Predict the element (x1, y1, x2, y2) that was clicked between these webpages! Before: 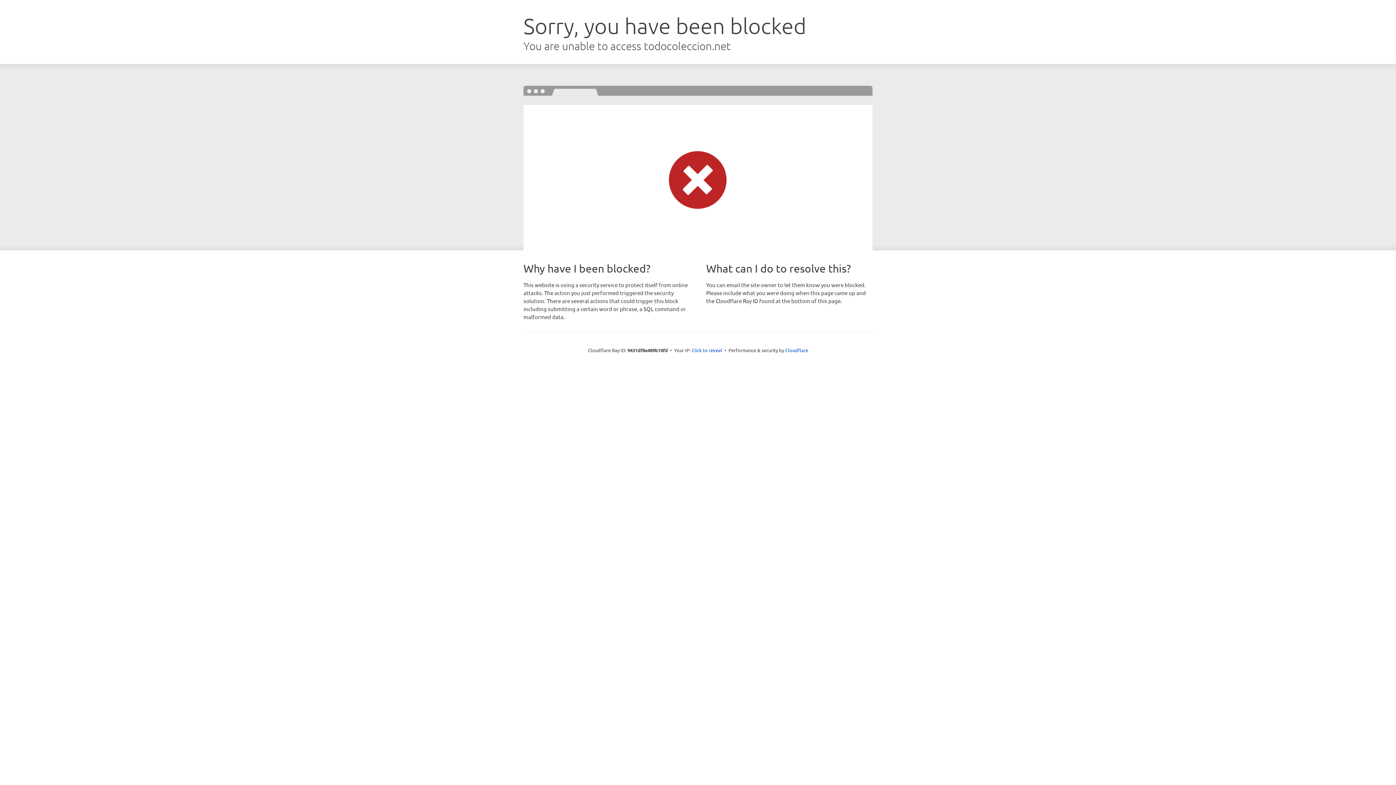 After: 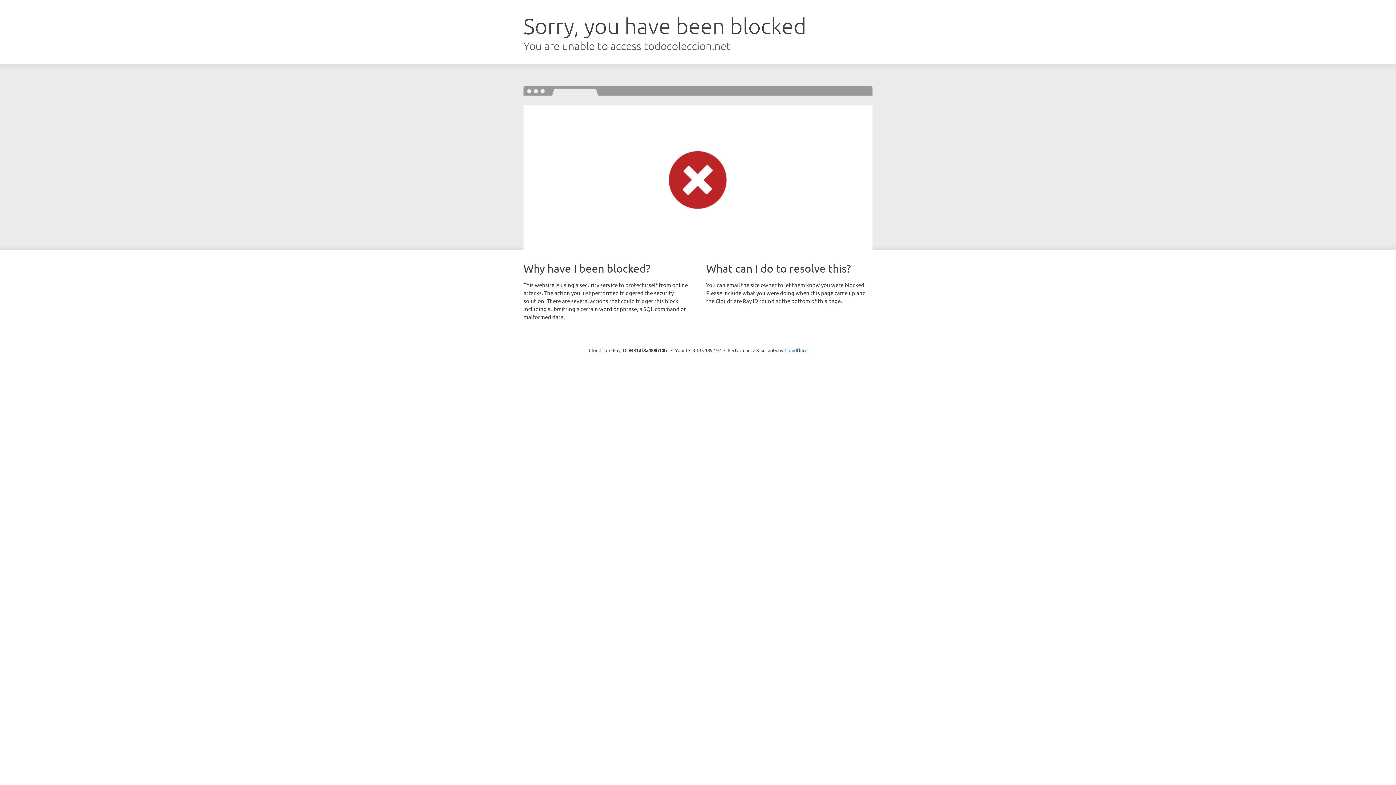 Action: bbox: (691, 346, 722, 353) label: Click to reveal